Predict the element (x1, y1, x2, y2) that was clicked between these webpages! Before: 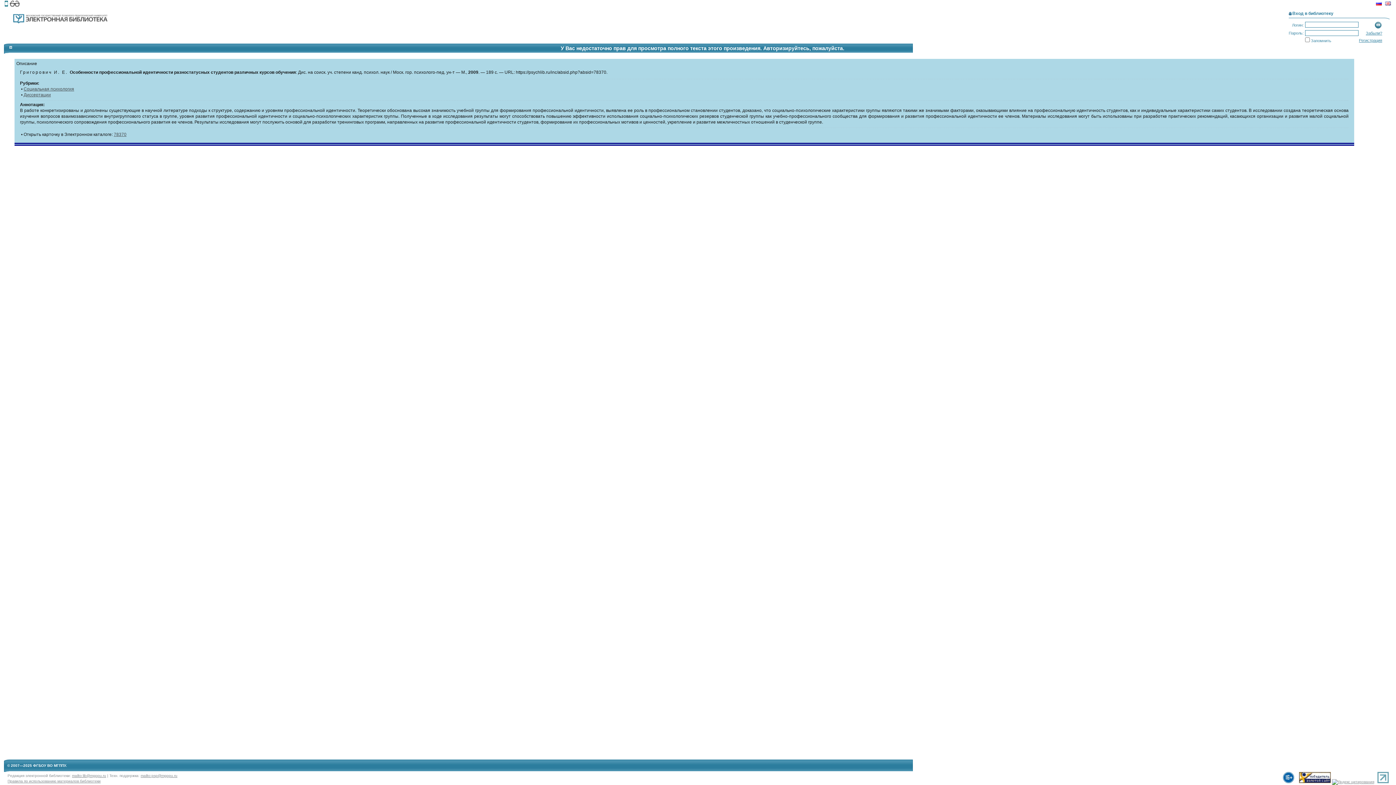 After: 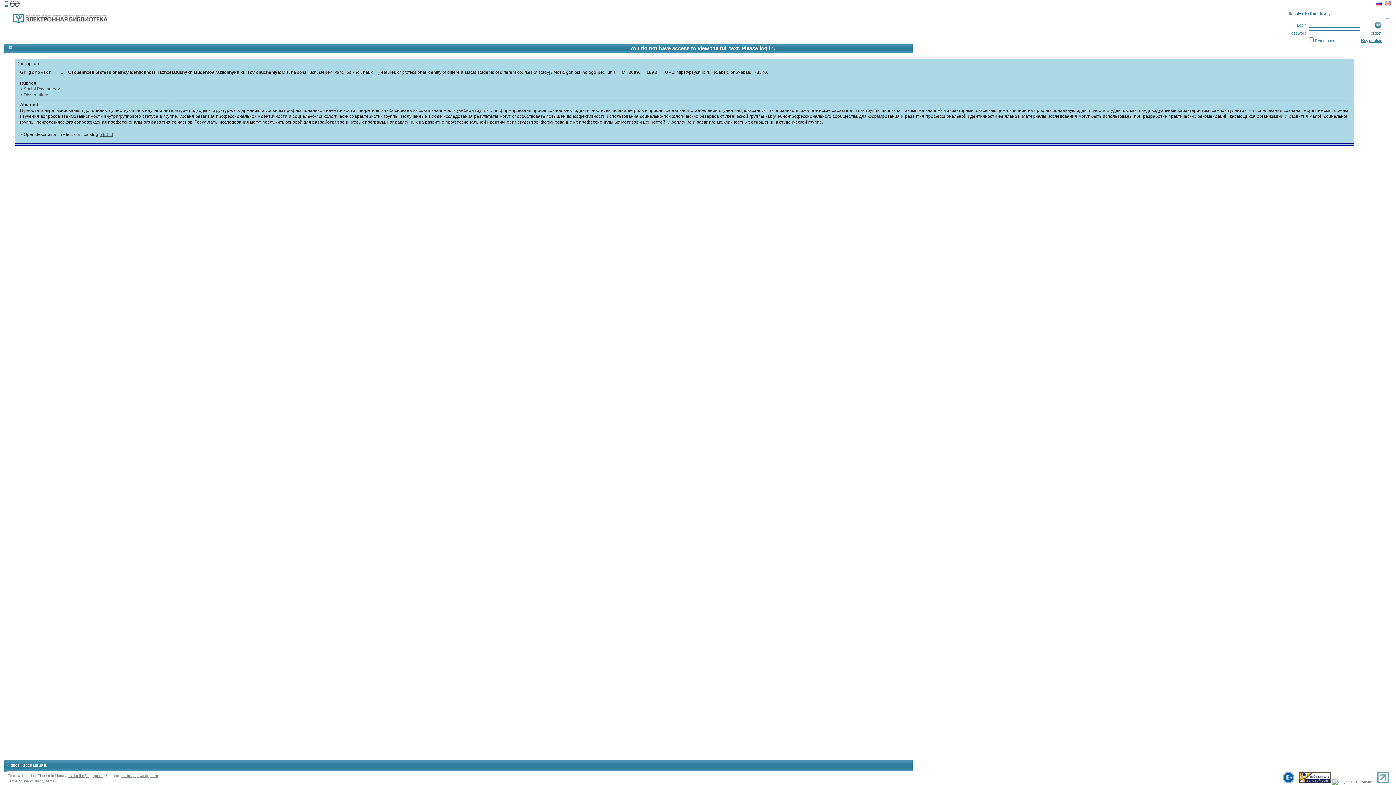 Action: bbox: (1385, 1, 1391, 7)